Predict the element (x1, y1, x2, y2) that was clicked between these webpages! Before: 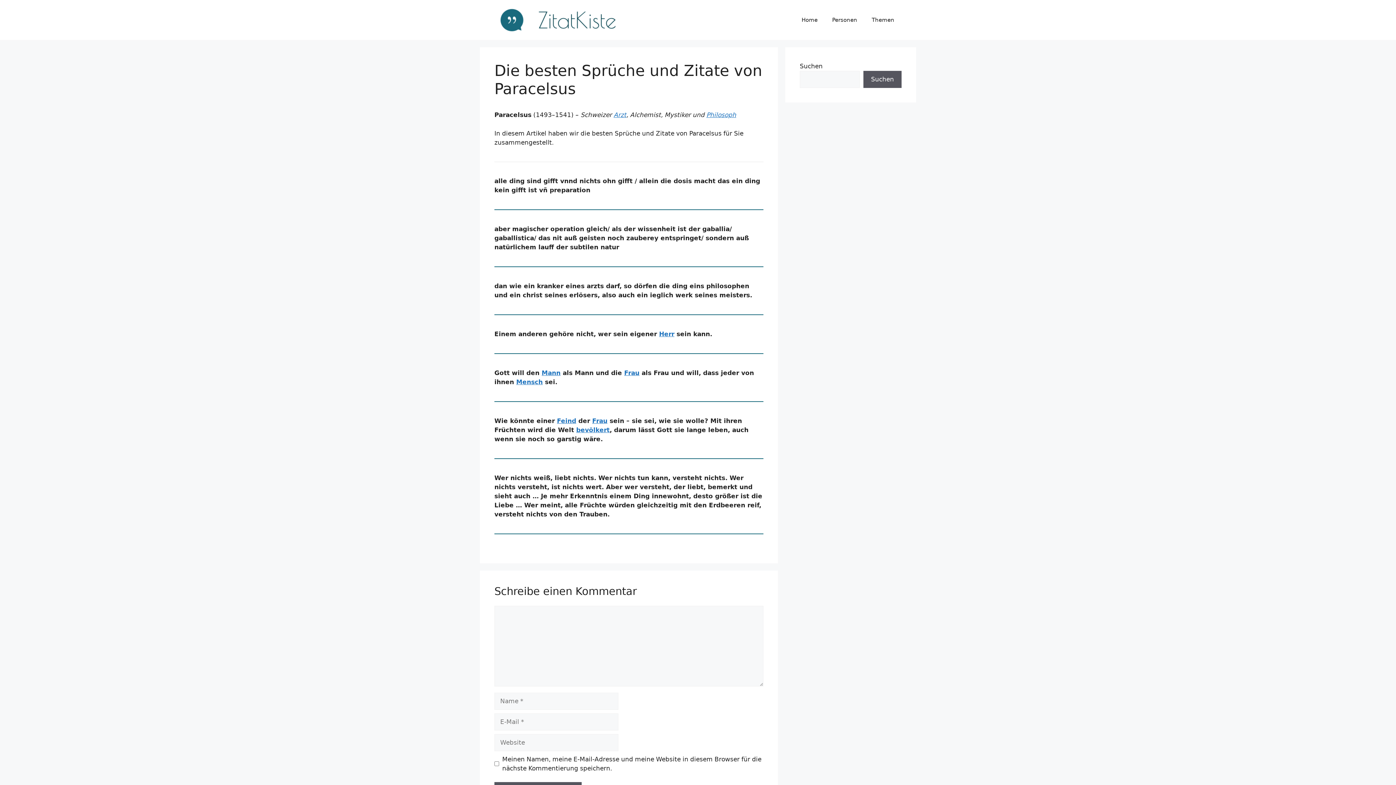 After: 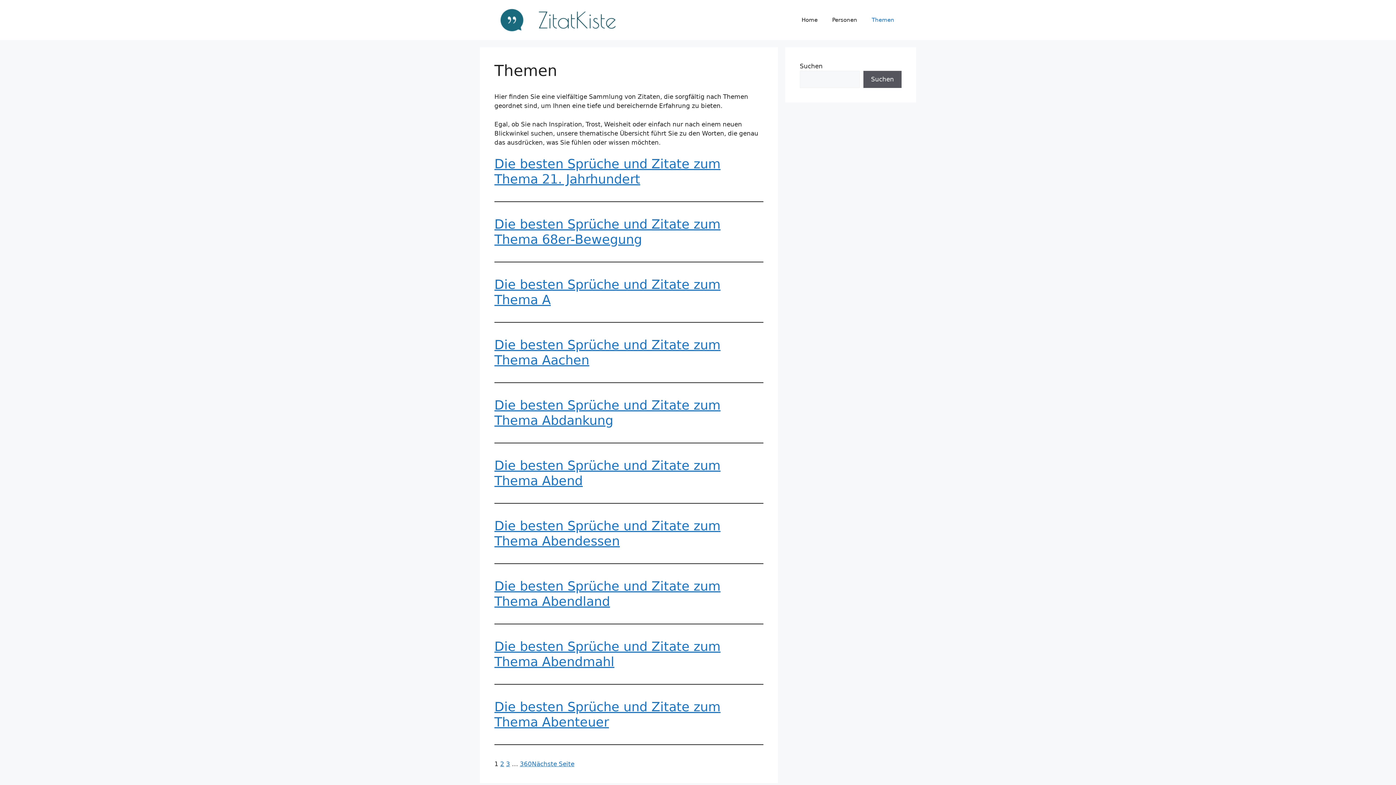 Action: bbox: (864, 9, 901, 30) label: Themen